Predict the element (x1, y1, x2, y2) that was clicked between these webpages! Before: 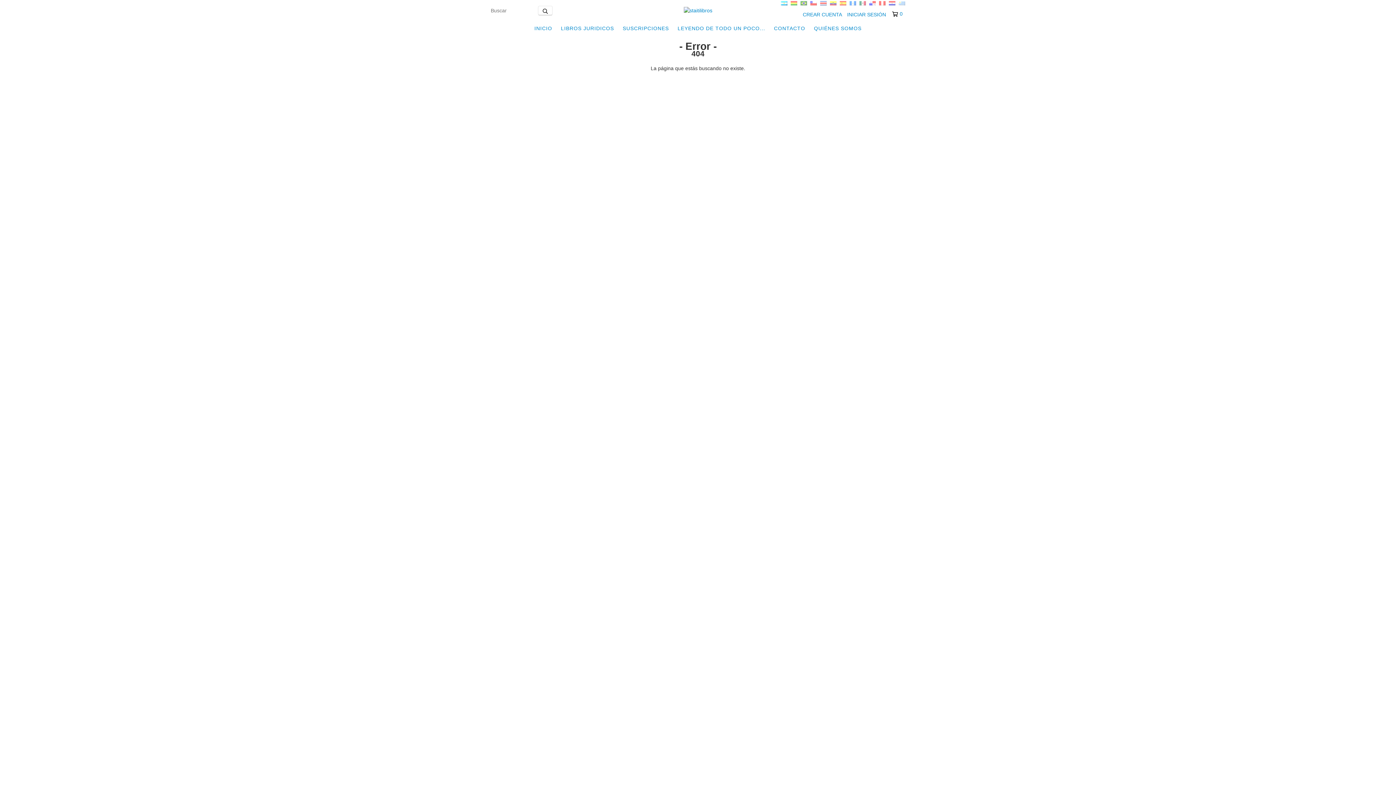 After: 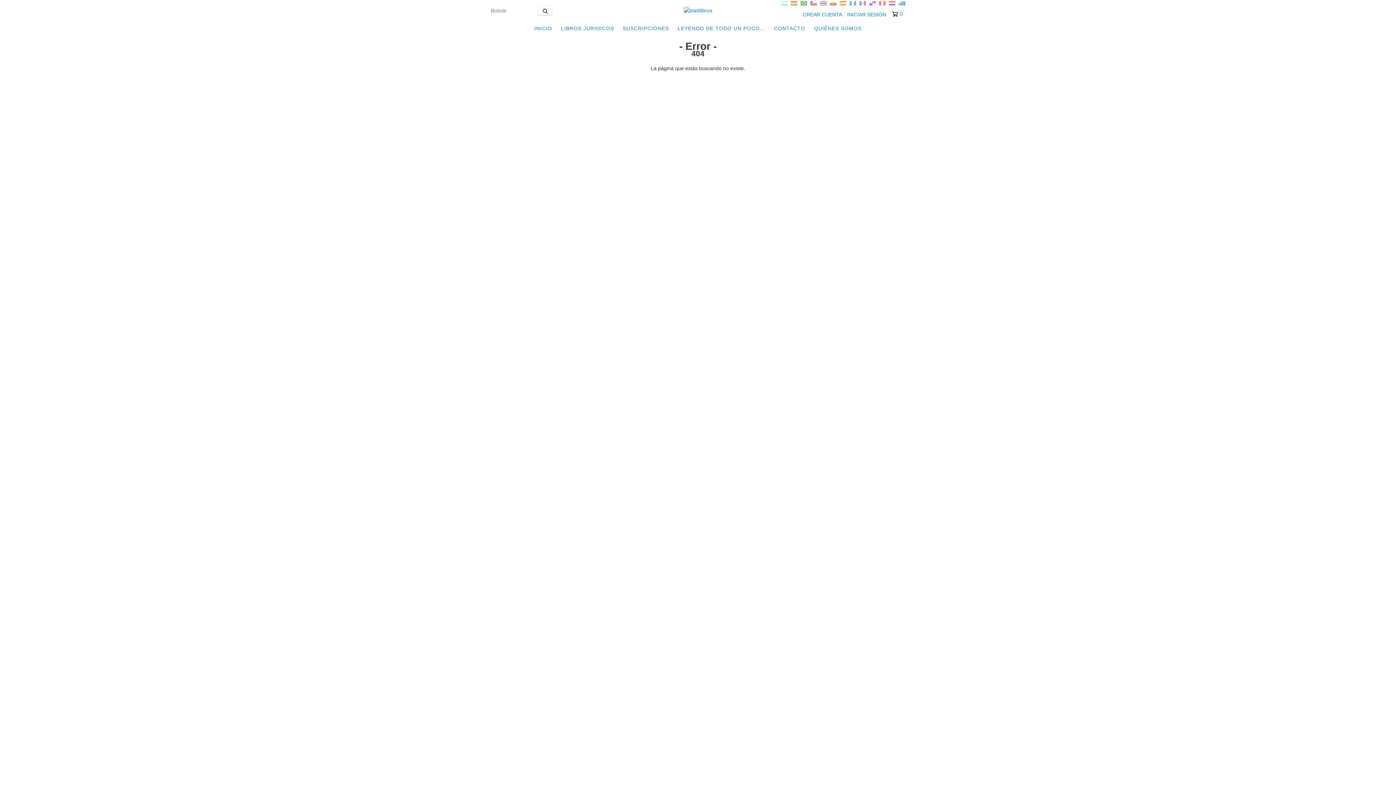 Action: bbox: (898, 0, 905, 6)